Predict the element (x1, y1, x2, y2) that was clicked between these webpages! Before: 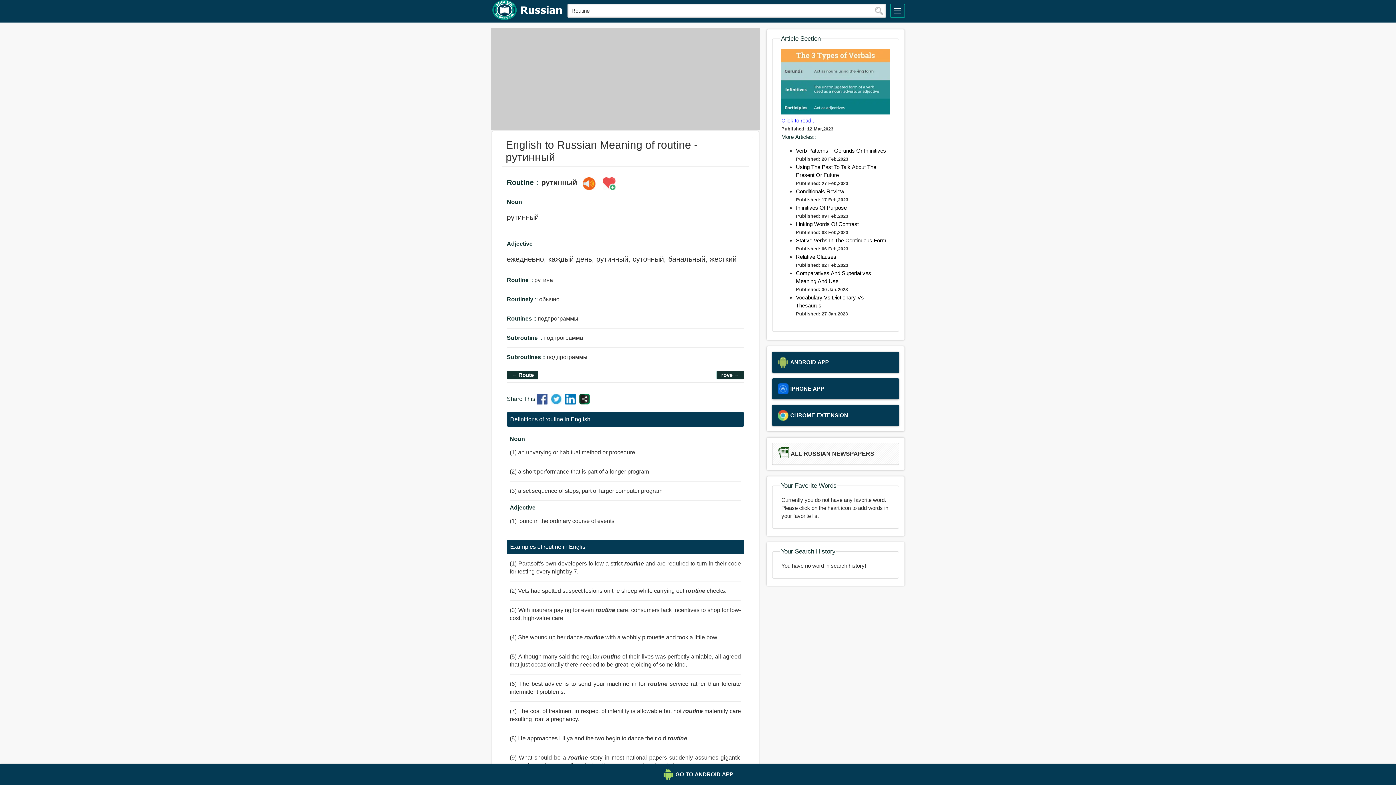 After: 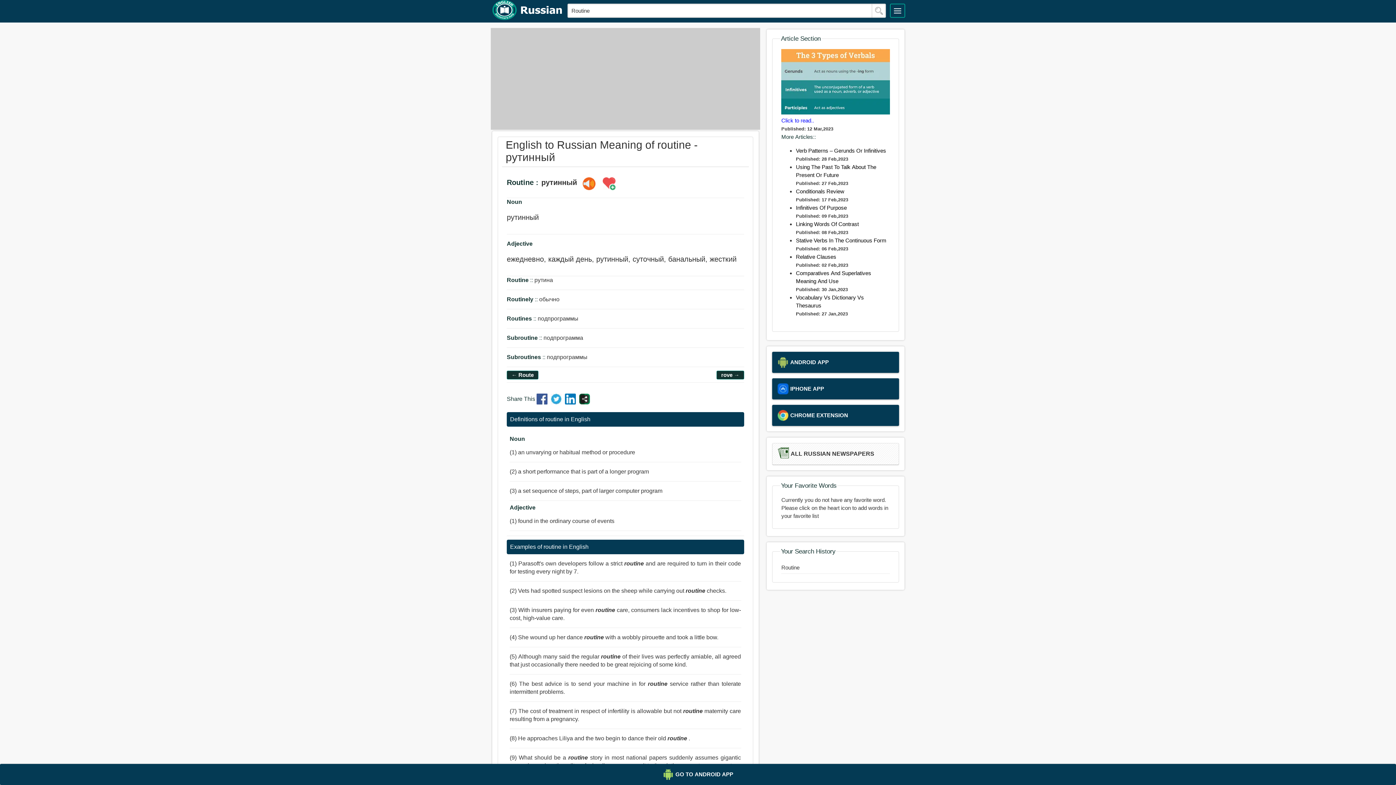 Action: bbox: (871, 4, 886, 17) label: search